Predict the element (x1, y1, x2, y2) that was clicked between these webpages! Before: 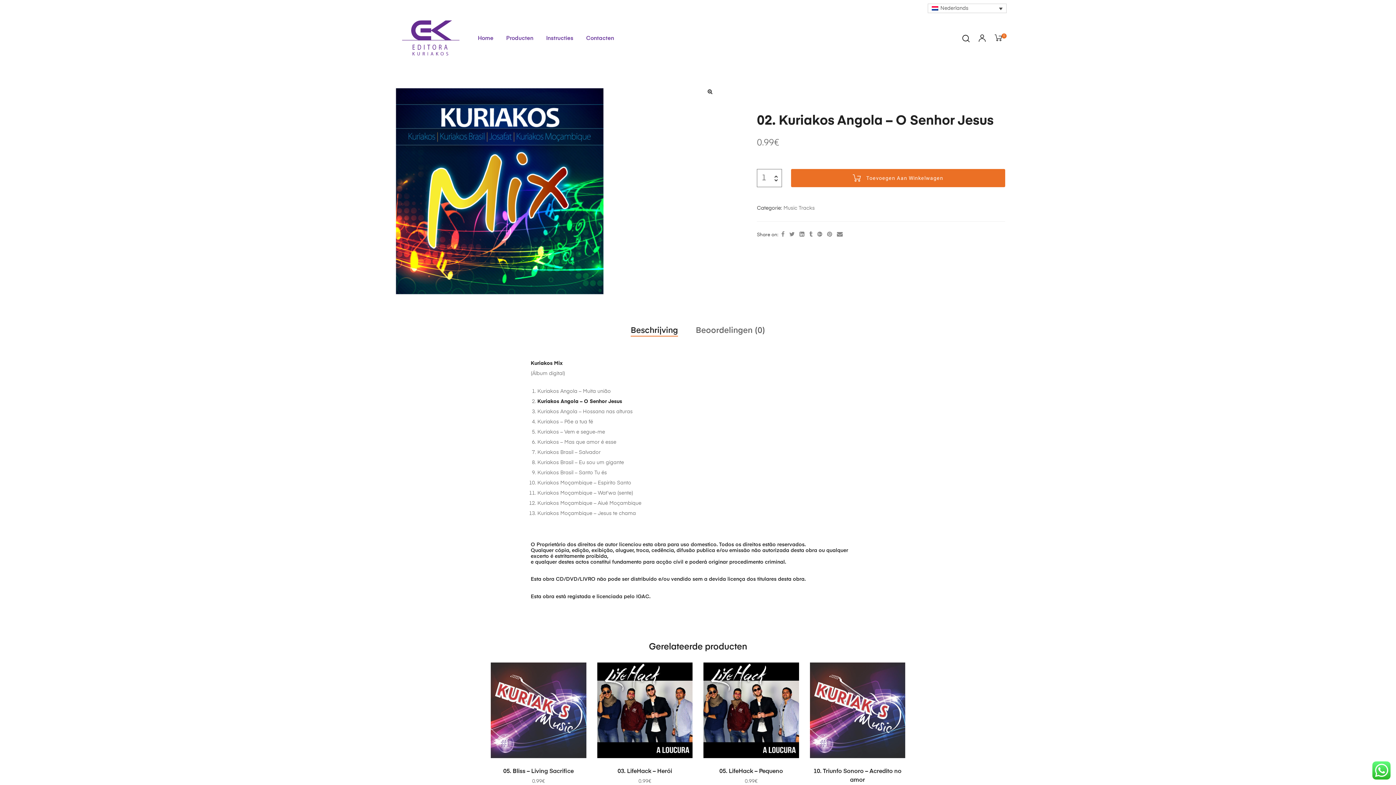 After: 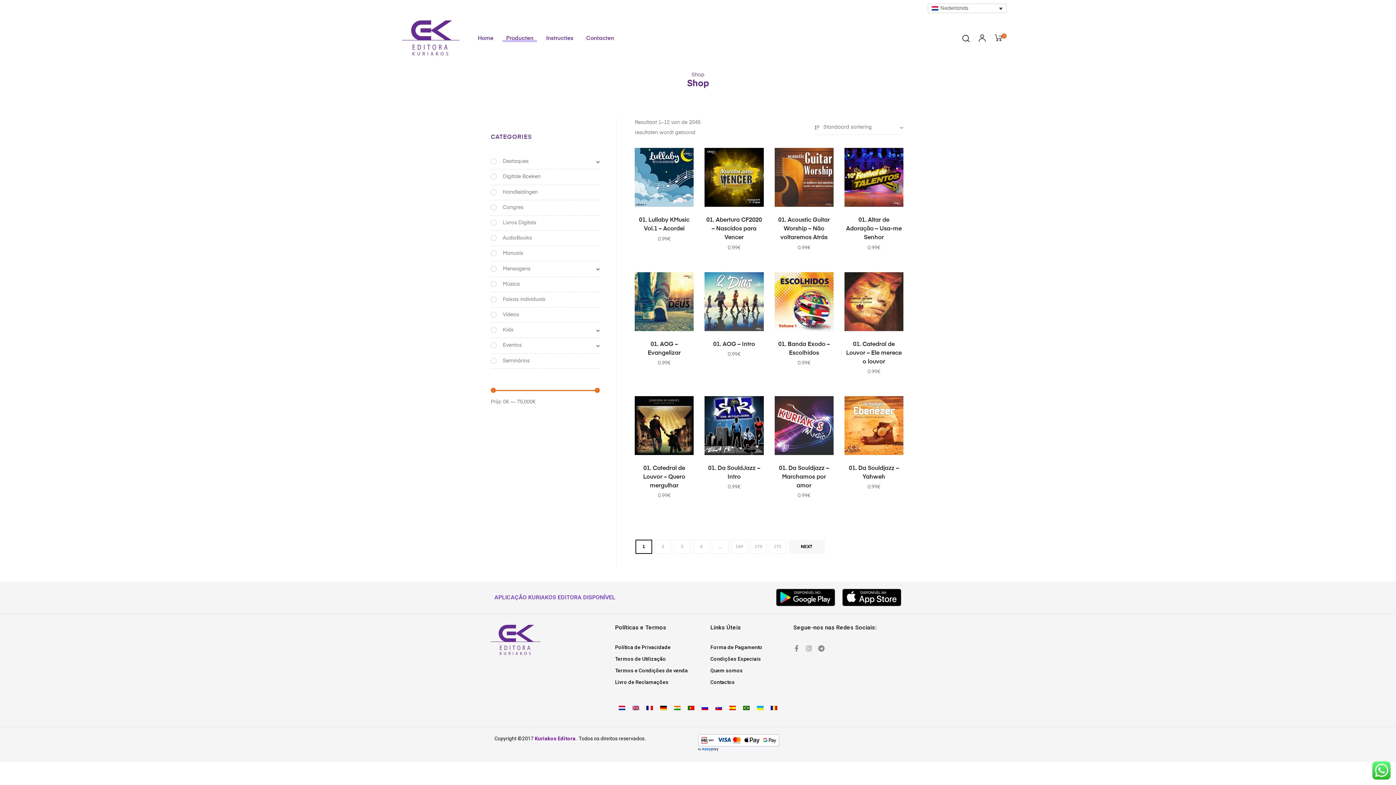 Action: bbox: (502, 34, 537, 42) label: Producten